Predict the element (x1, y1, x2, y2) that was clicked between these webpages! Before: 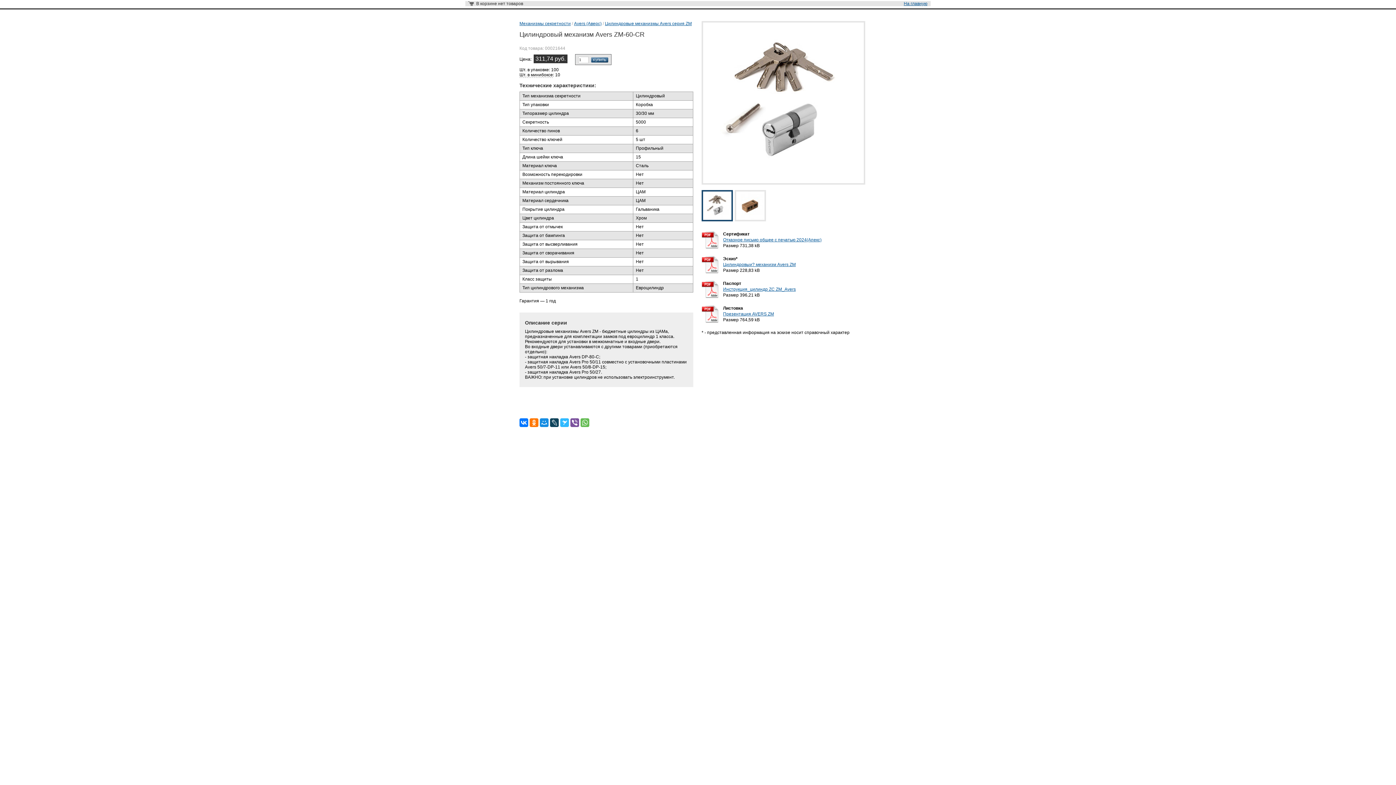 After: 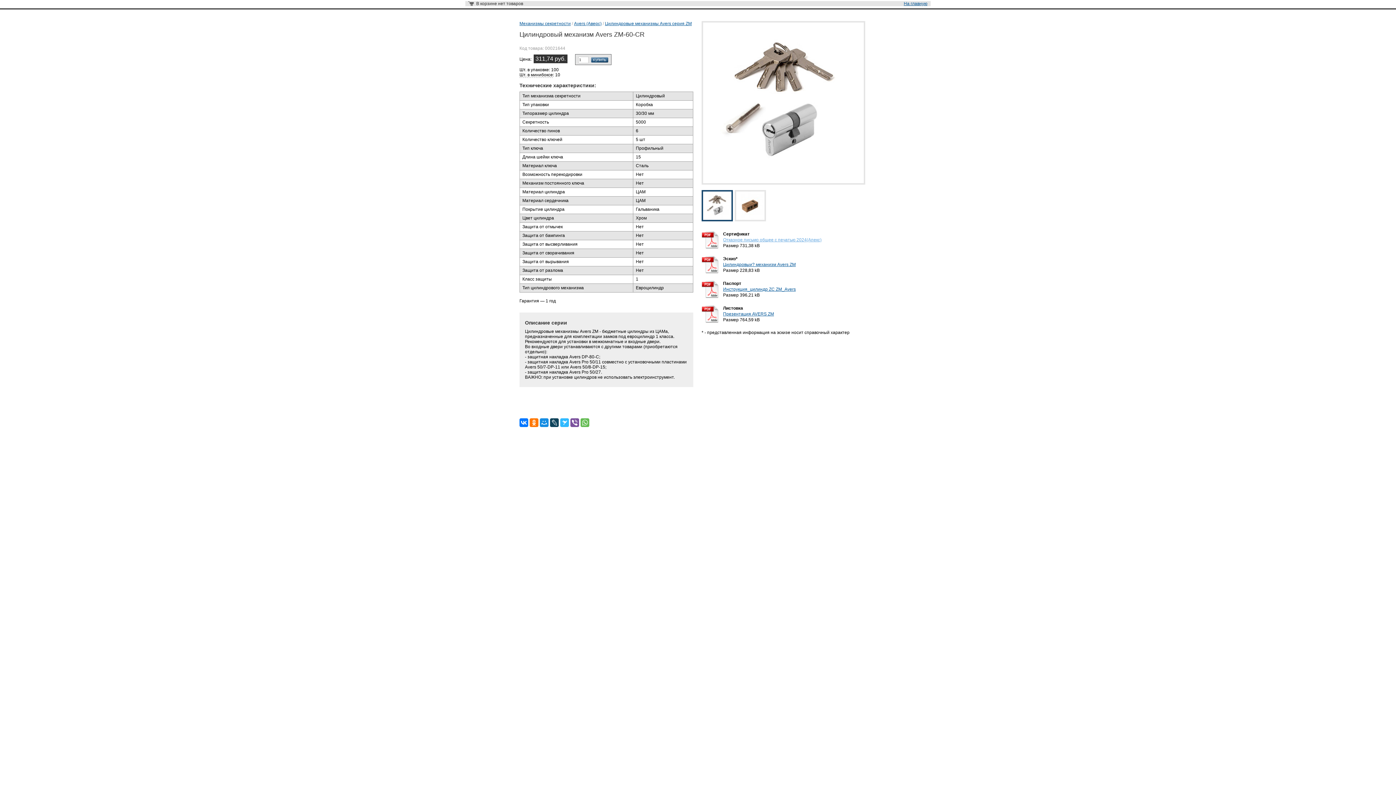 Action: bbox: (723, 237, 821, 242) label: Отказное письмо общее с печатью 2024(Апекс)